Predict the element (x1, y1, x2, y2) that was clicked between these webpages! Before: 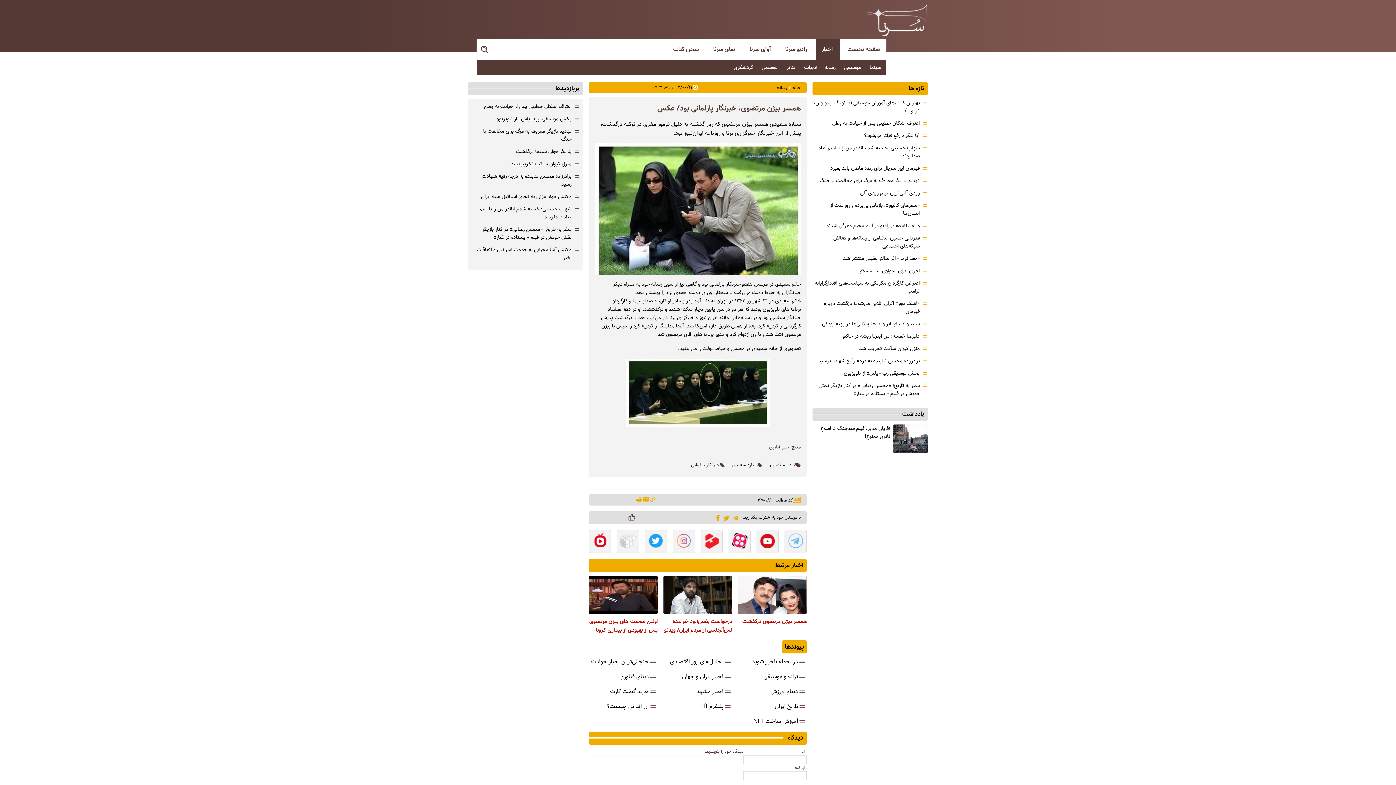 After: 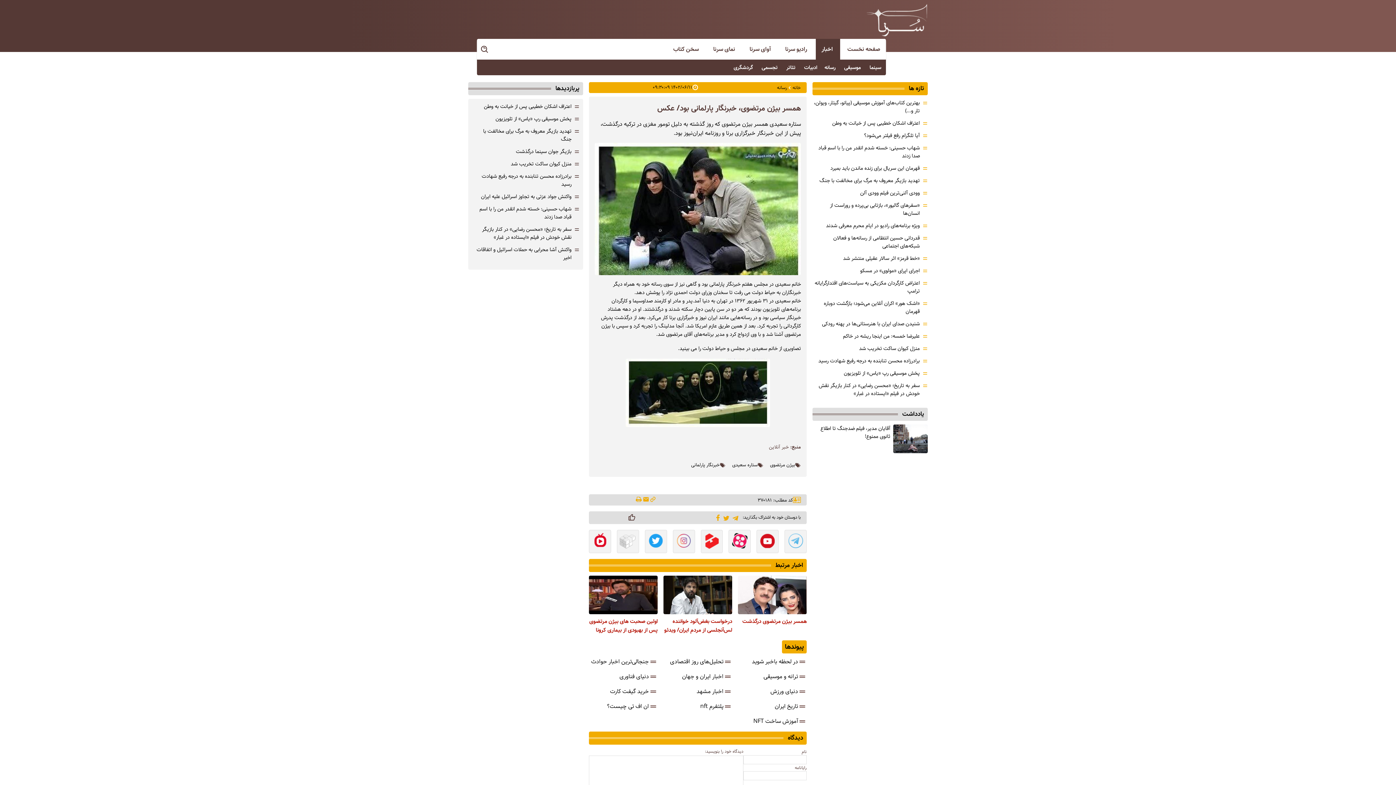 Action: label: پخش موسیقی رپ «یاس» از تلویزیون bbox: (495, 114, 571, 122)